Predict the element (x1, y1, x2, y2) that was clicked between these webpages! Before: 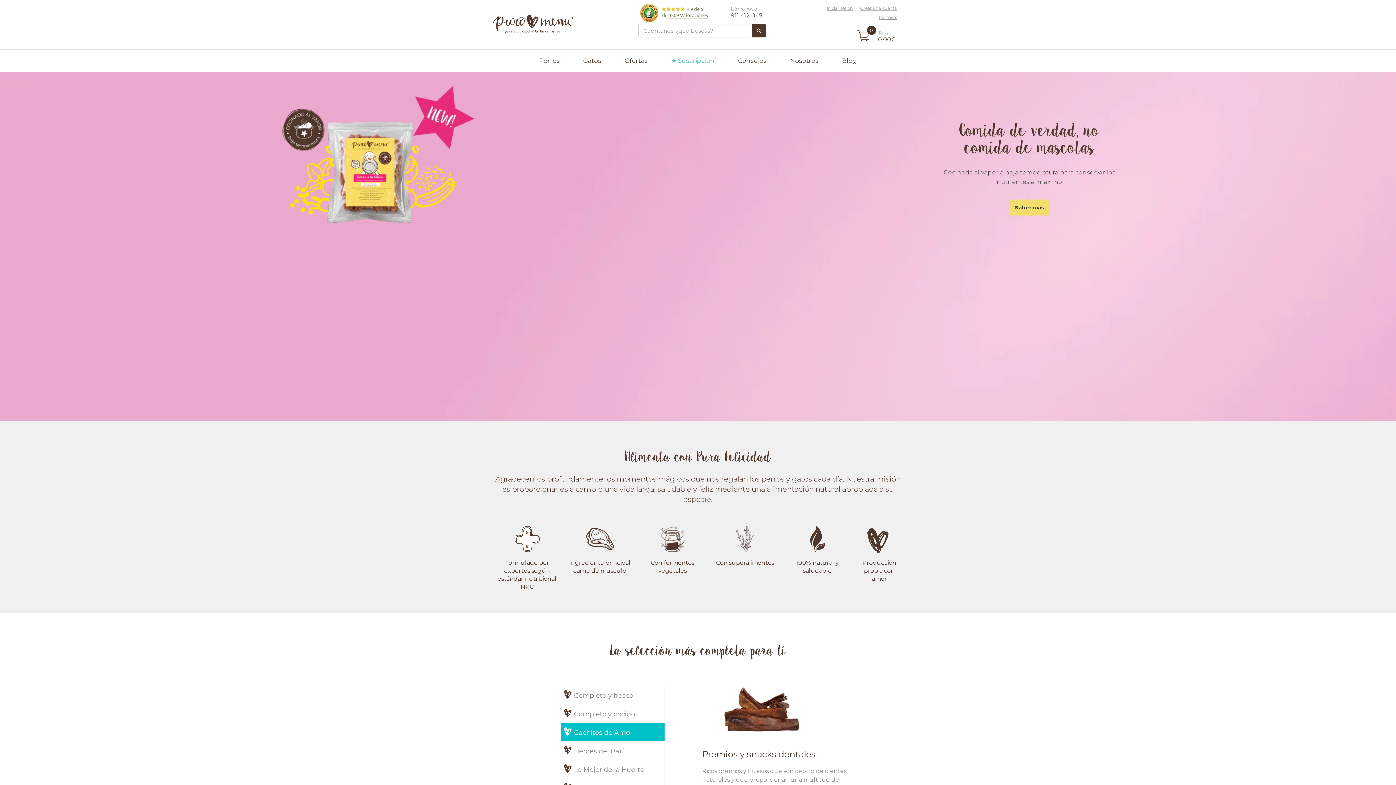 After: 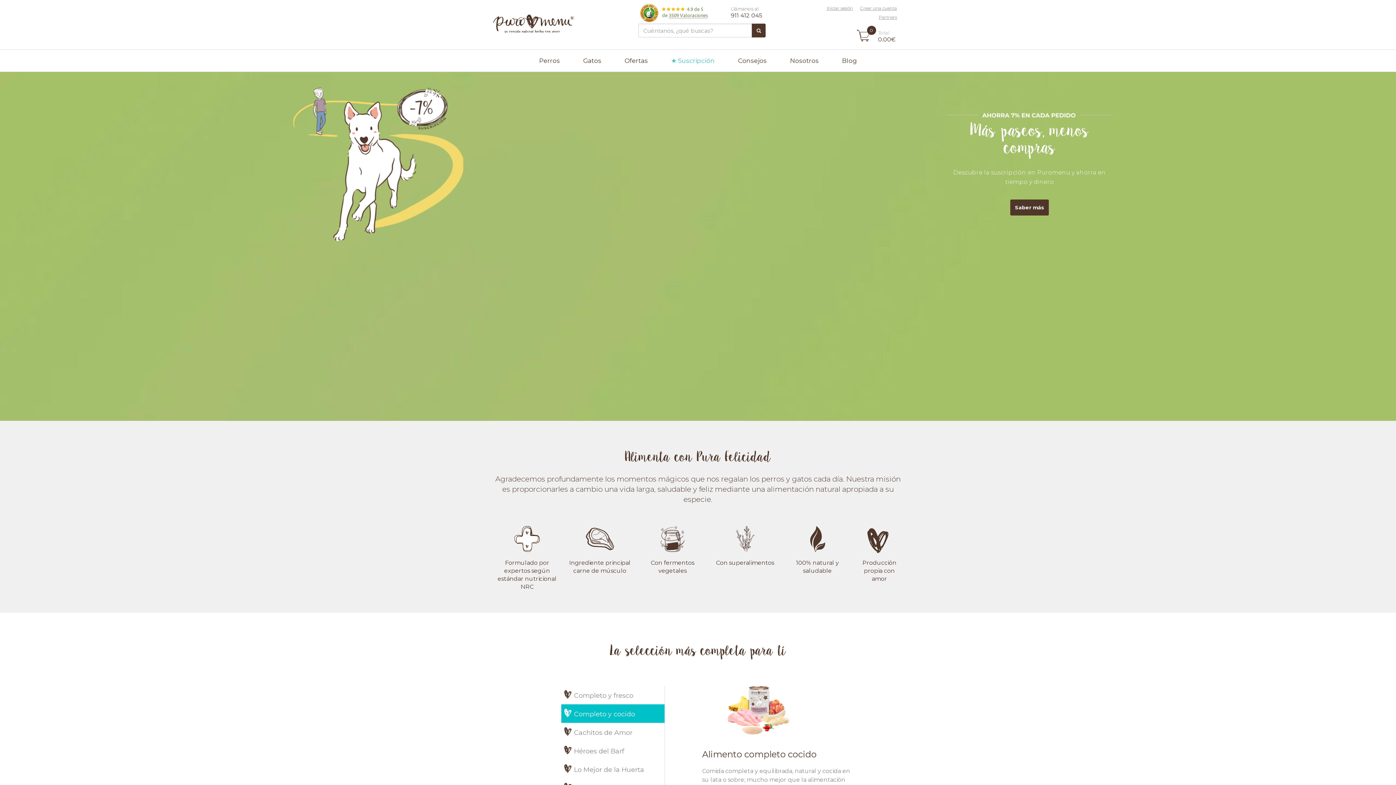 Action: label: Completo y cocido bbox: (561, 704, 664, 723)